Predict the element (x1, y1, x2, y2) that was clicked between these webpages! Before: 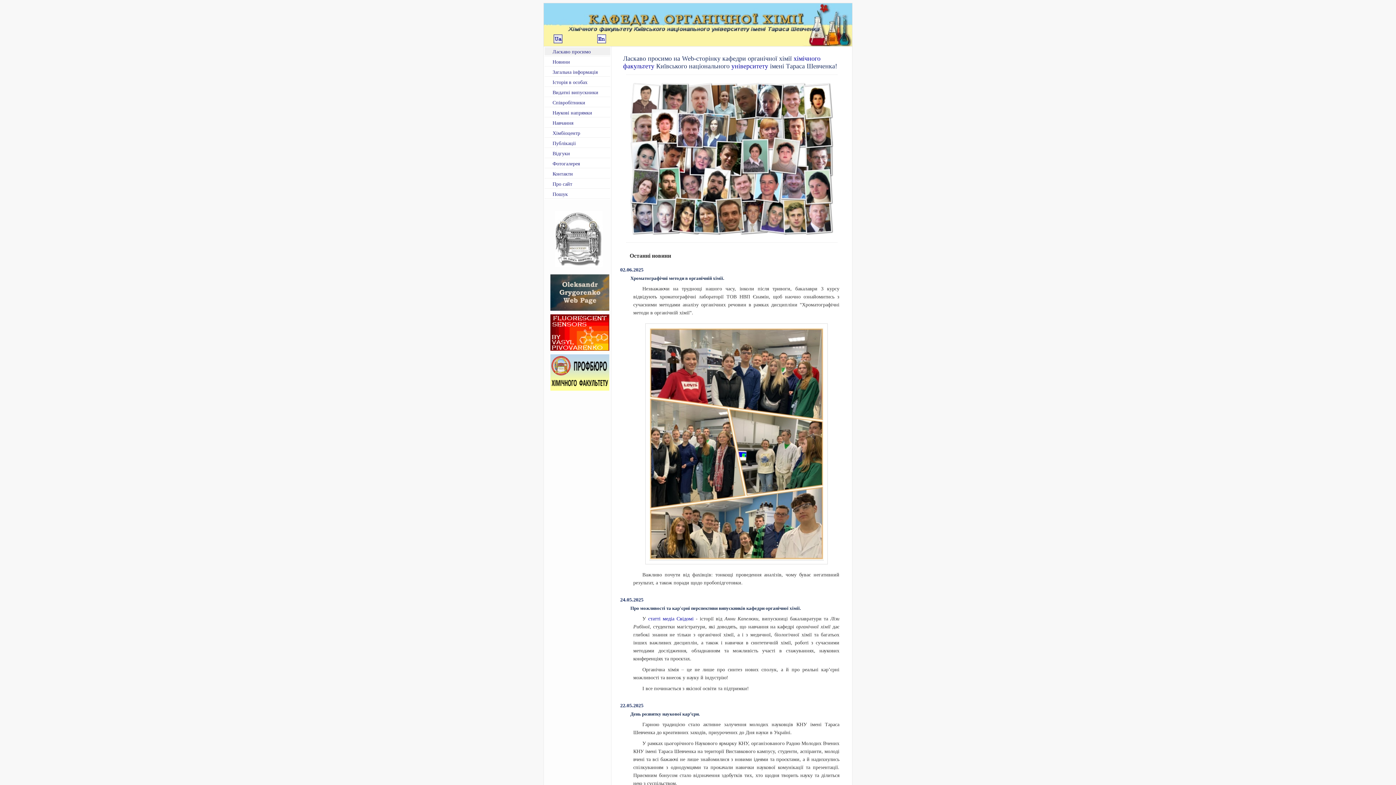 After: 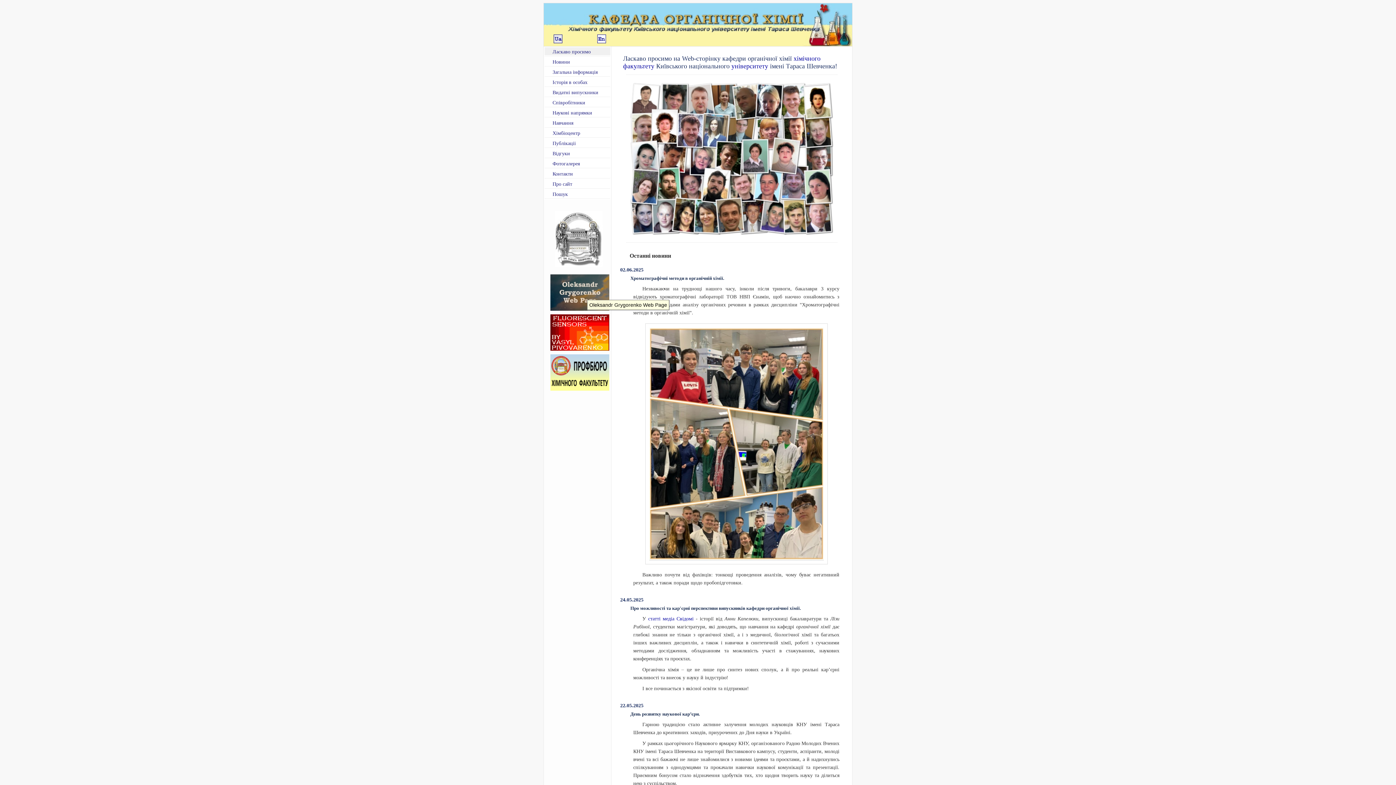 Action: bbox: (550, 305, 609, 312)